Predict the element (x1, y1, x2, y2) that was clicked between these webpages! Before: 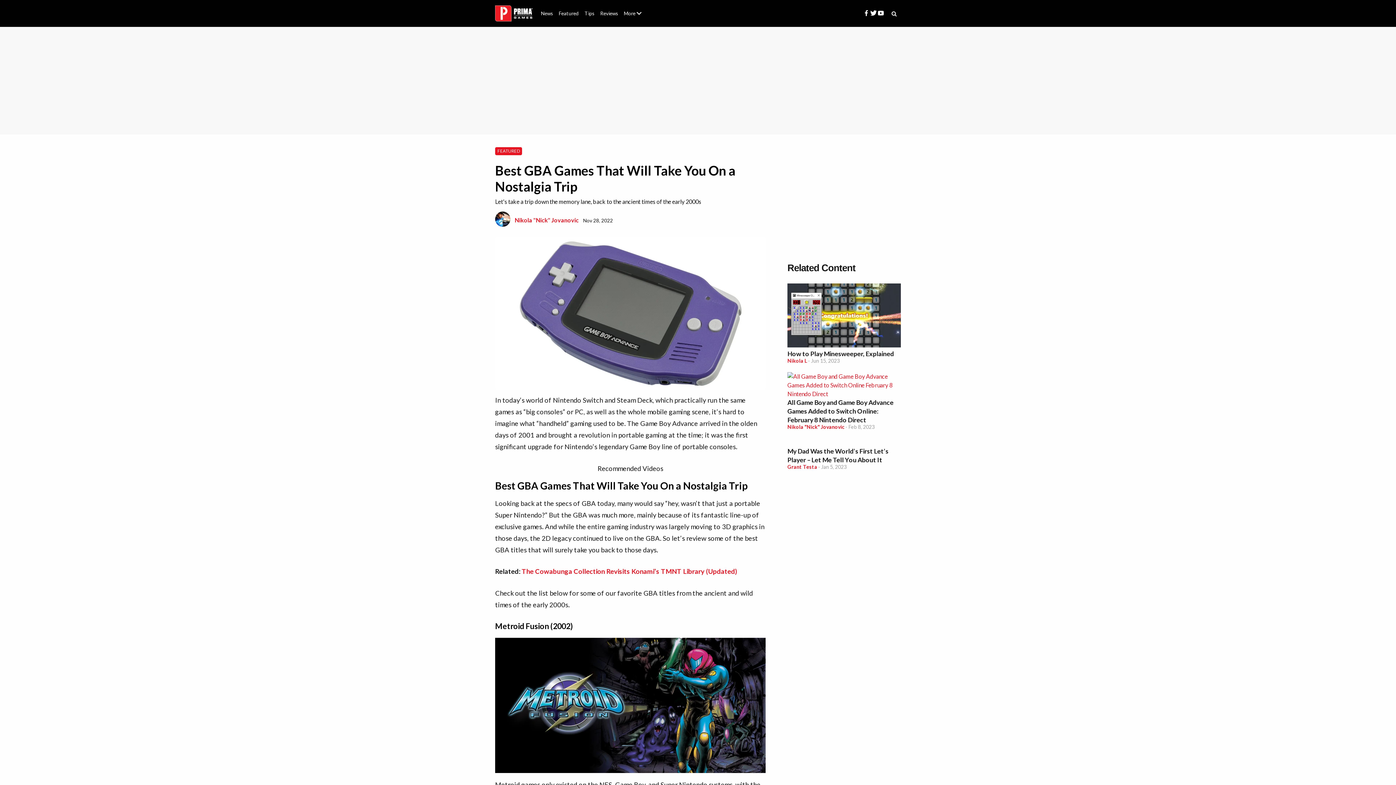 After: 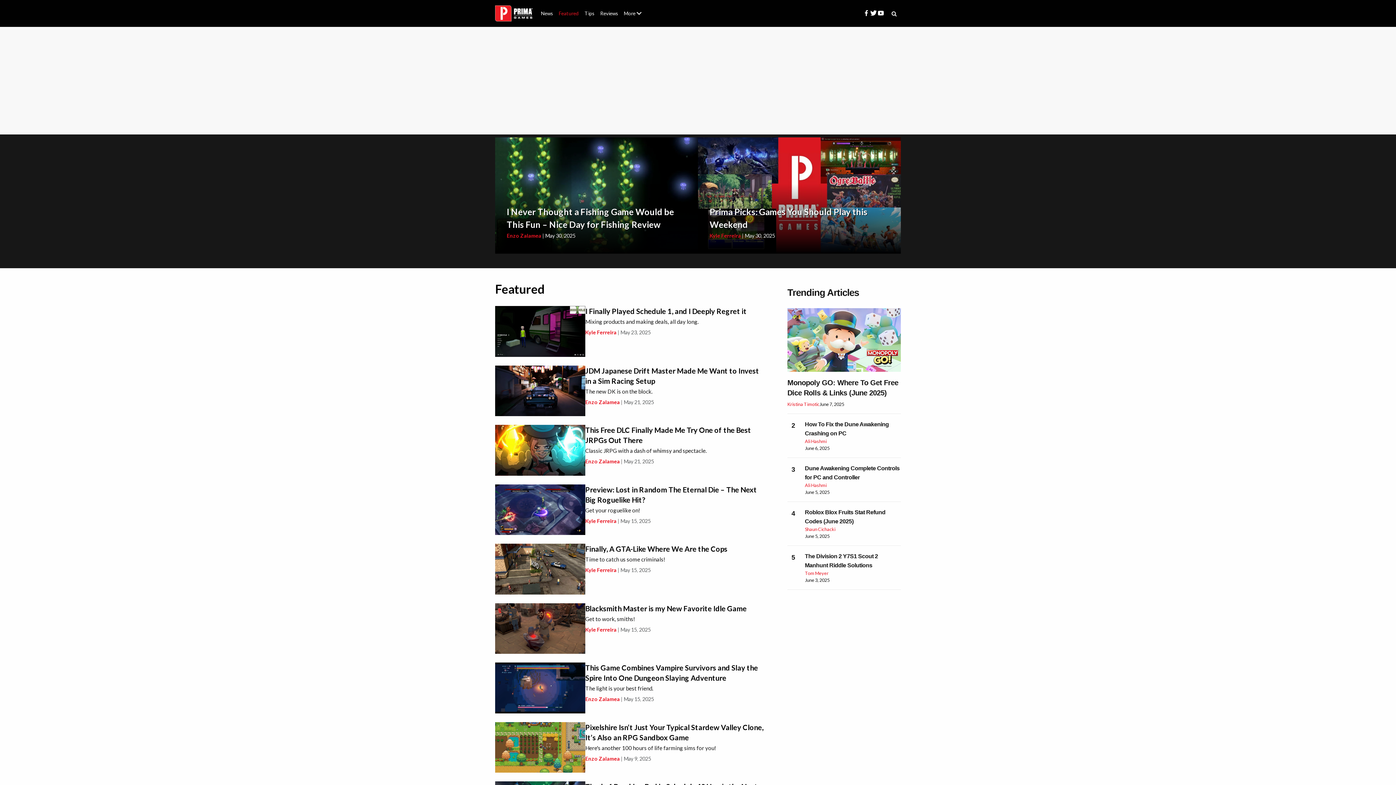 Action: bbox: (497, 148, 519, 153) label: FEATURED